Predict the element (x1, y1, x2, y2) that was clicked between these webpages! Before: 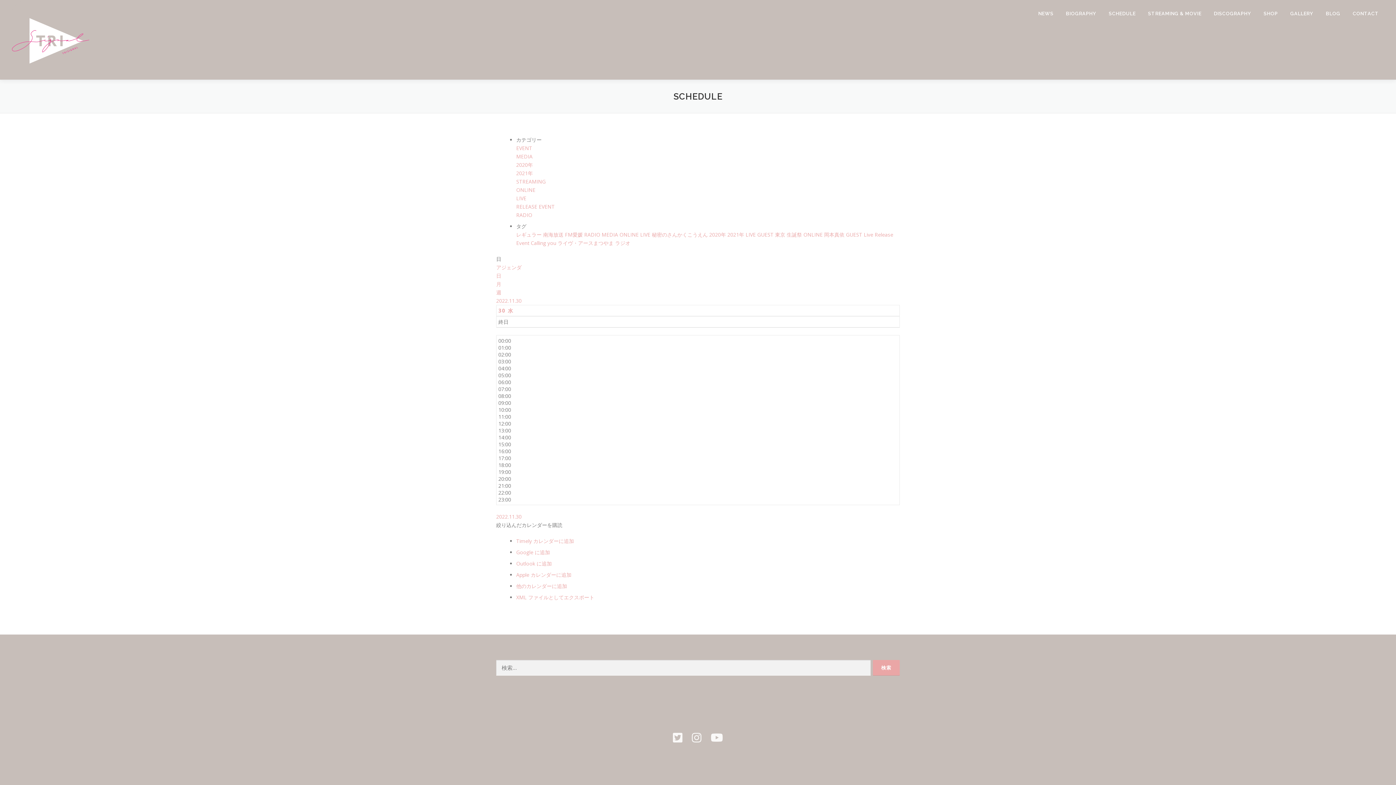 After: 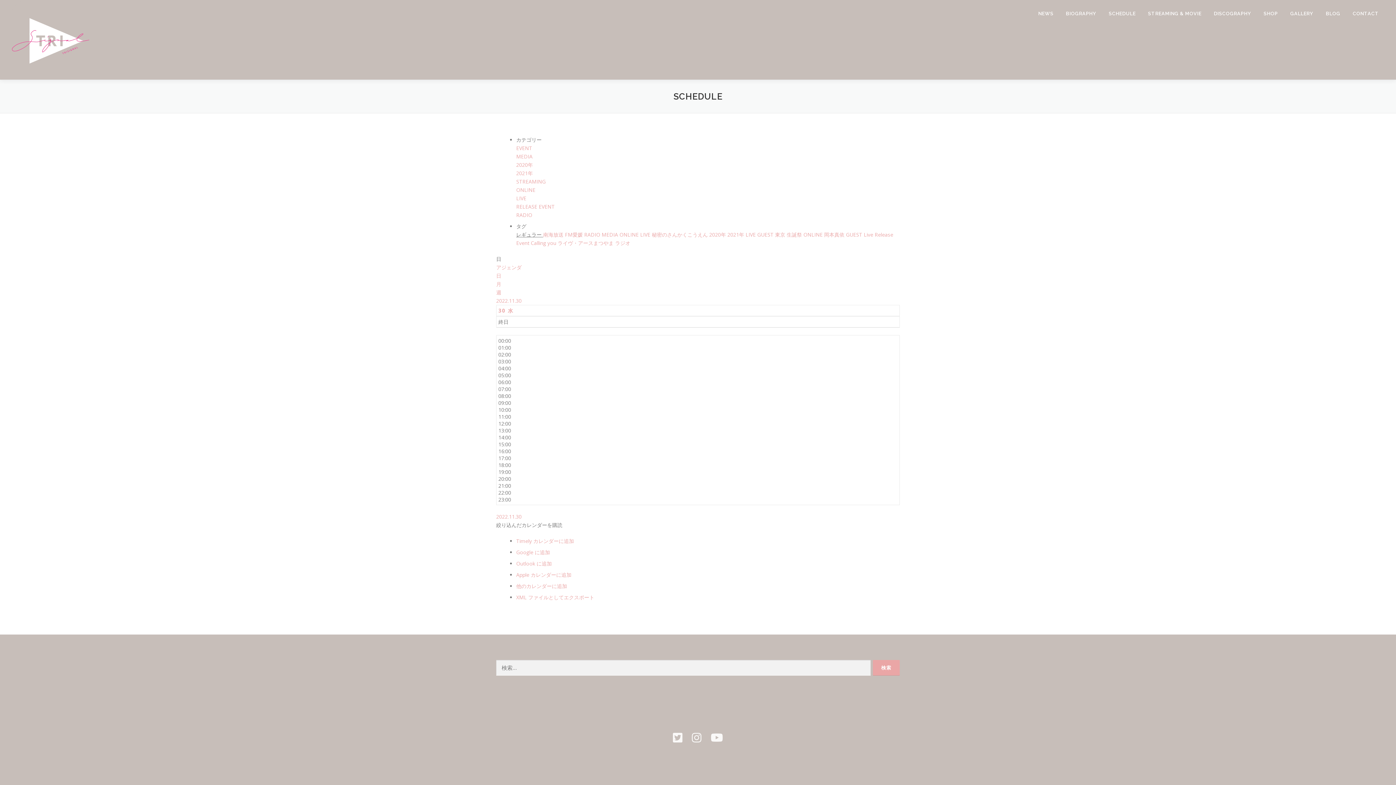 Action: bbox: (516, 231, 543, 238) label: レギュラー 